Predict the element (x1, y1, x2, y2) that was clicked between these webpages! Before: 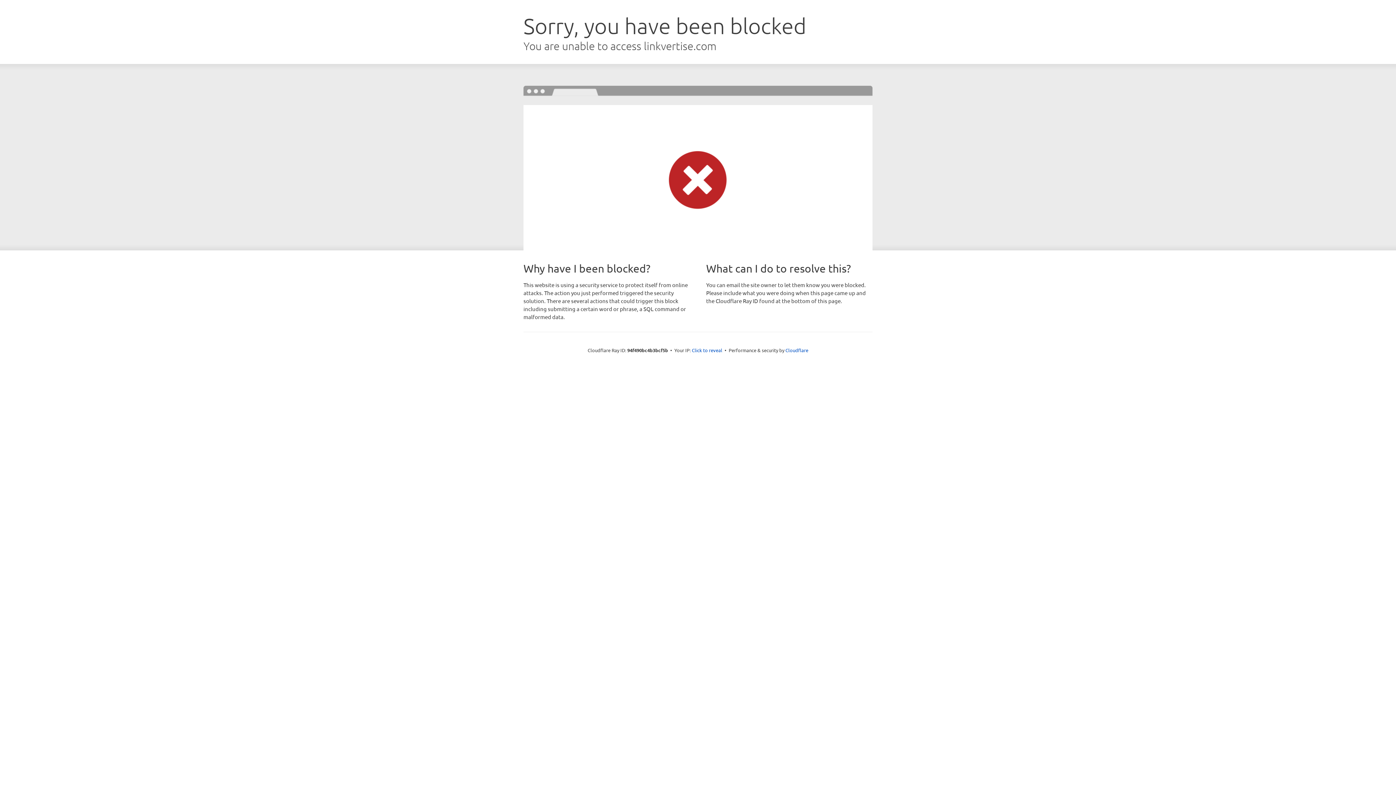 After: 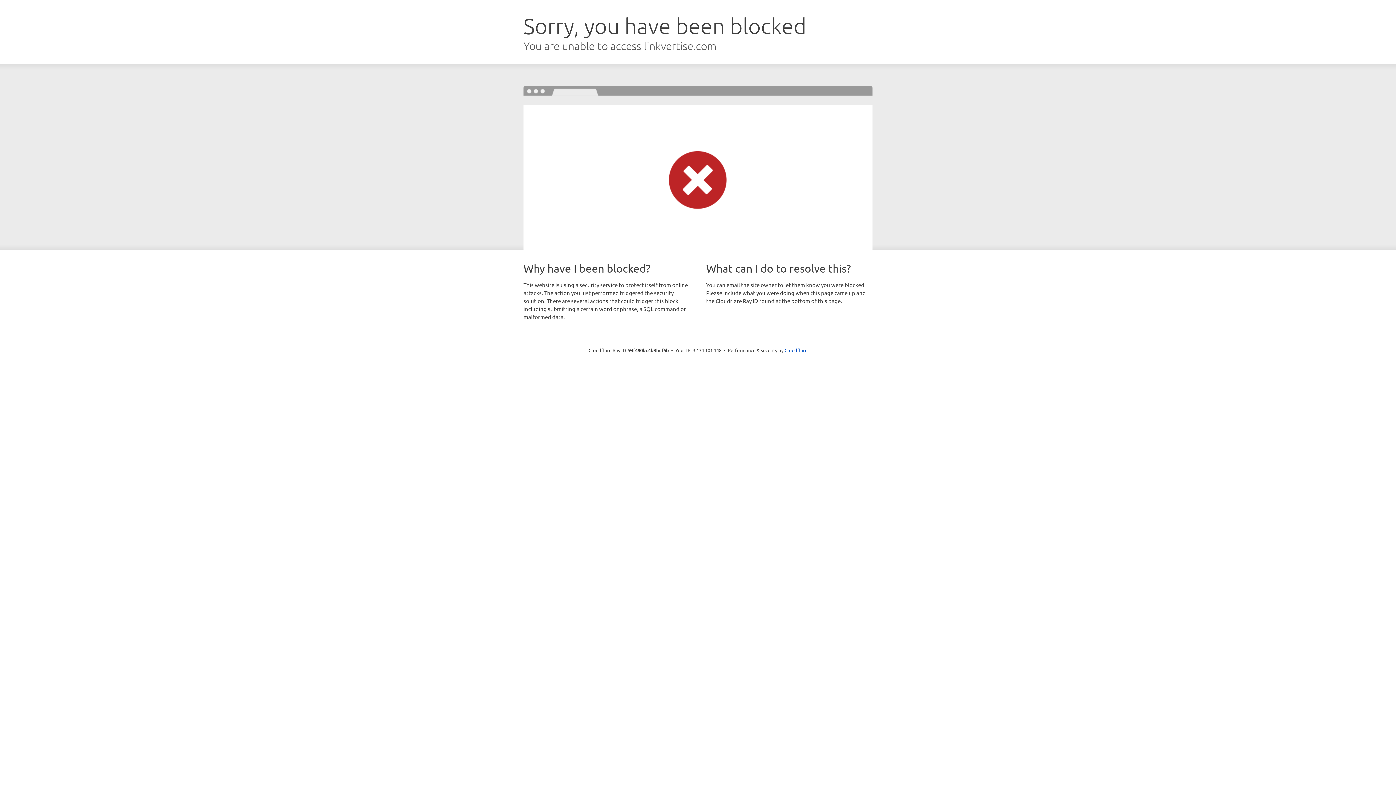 Action: bbox: (692, 346, 722, 353) label: Click to reveal